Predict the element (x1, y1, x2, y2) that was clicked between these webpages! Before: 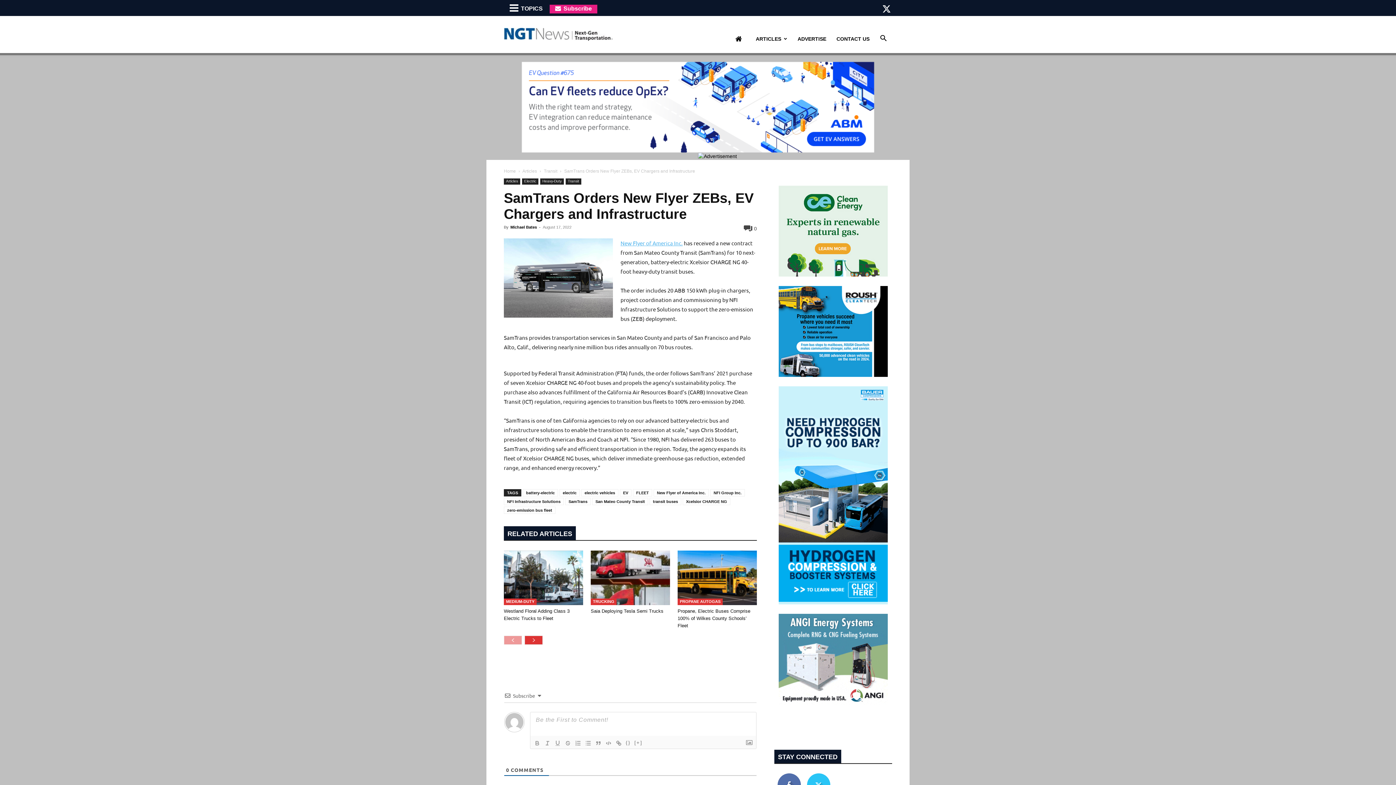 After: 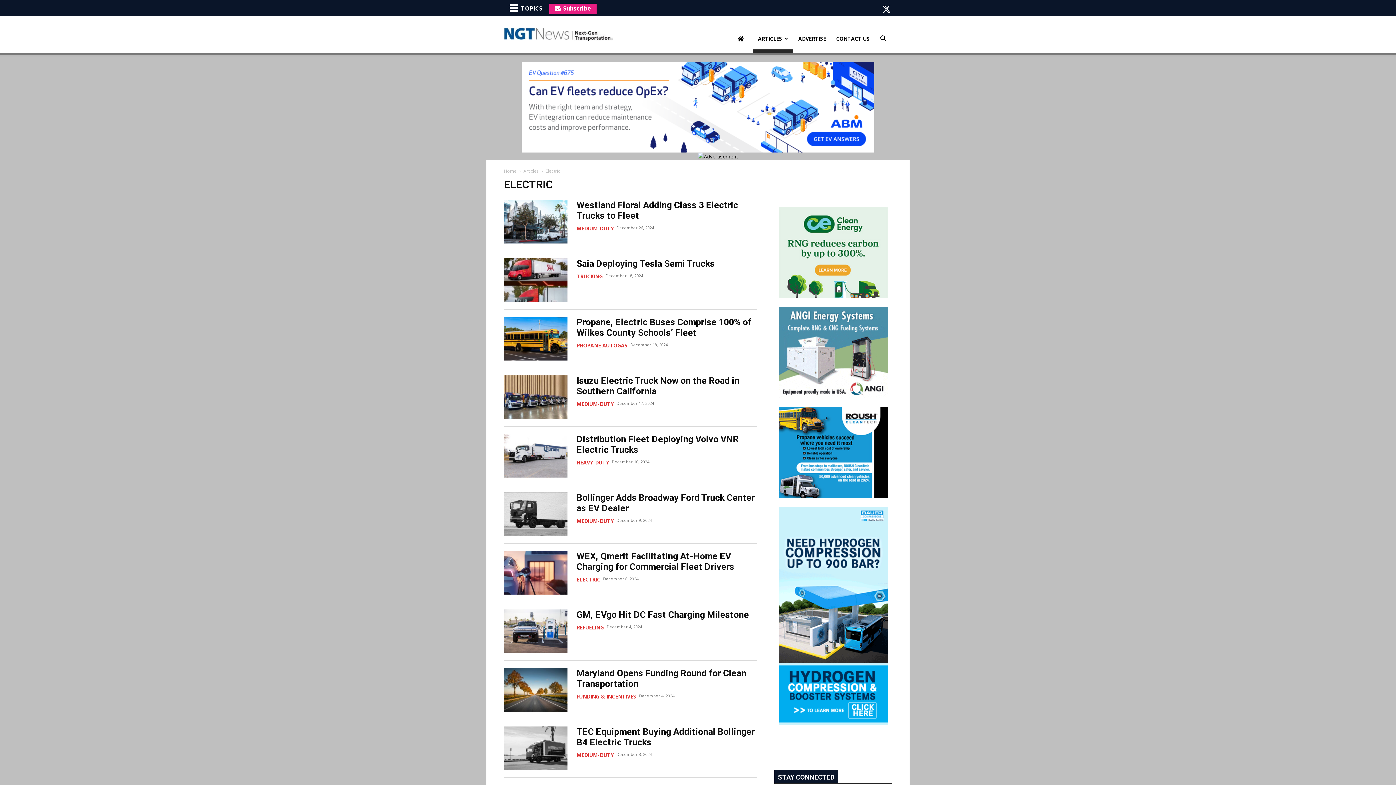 Action: label: Electric bbox: (522, 178, 538, 184)